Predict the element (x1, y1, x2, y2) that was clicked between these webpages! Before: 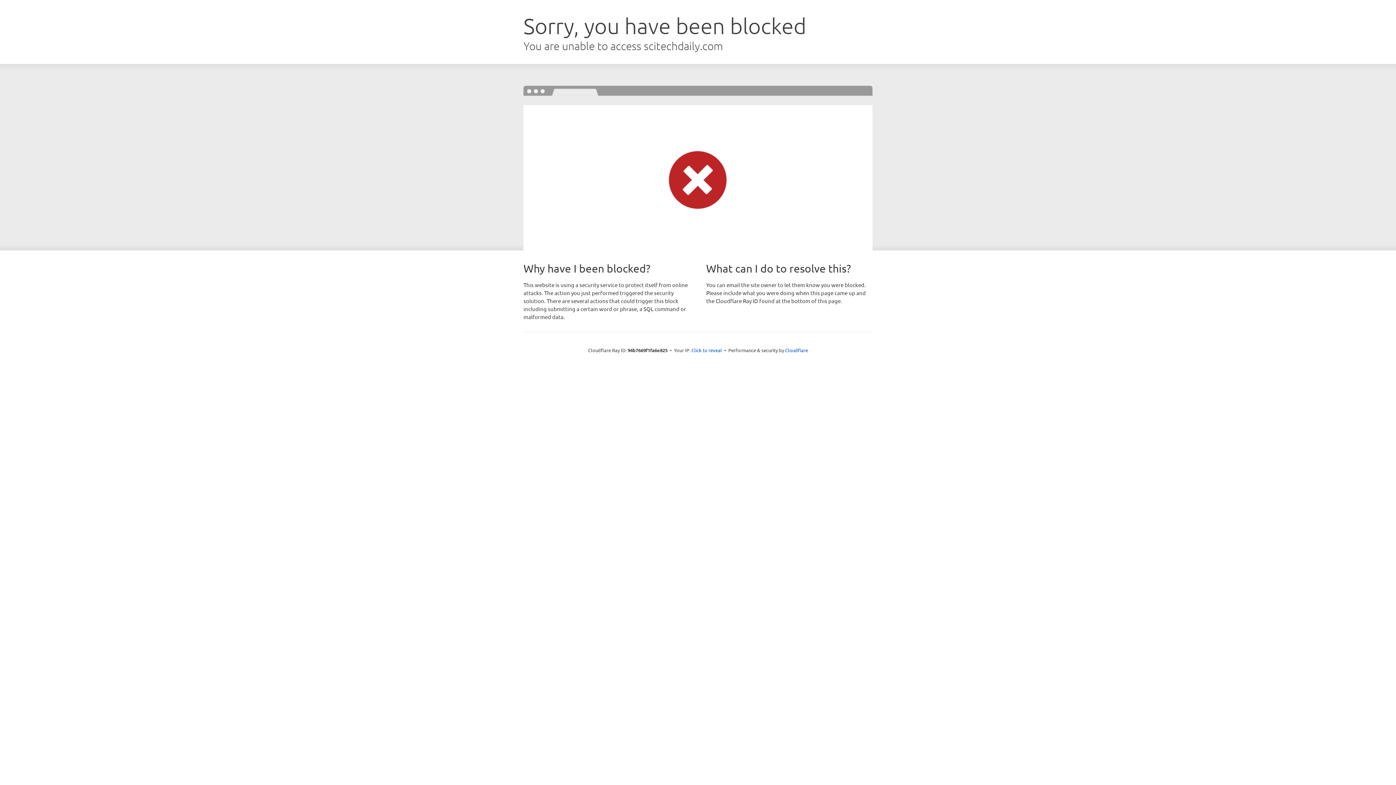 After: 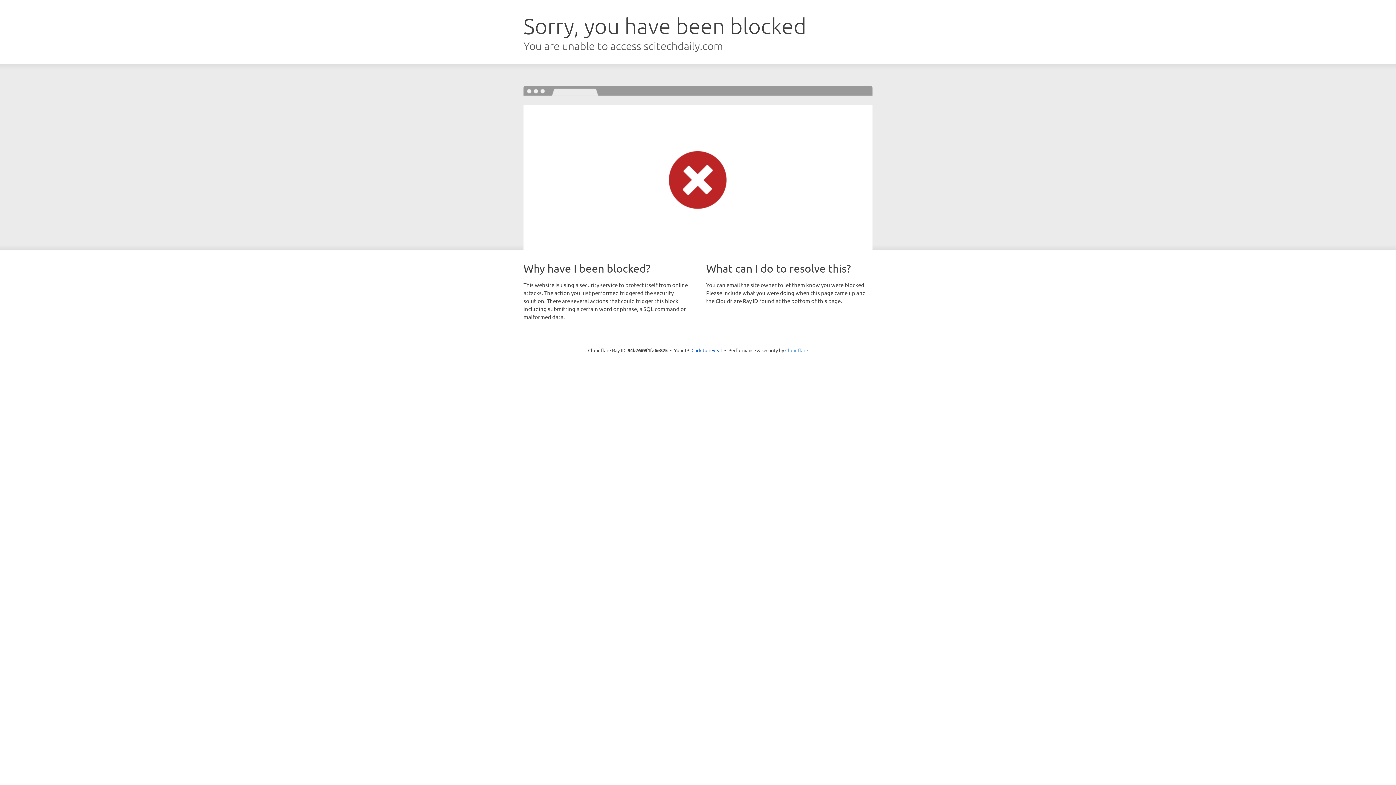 Action: bbox: (785, 347, 808, 353) label: Cloudflare